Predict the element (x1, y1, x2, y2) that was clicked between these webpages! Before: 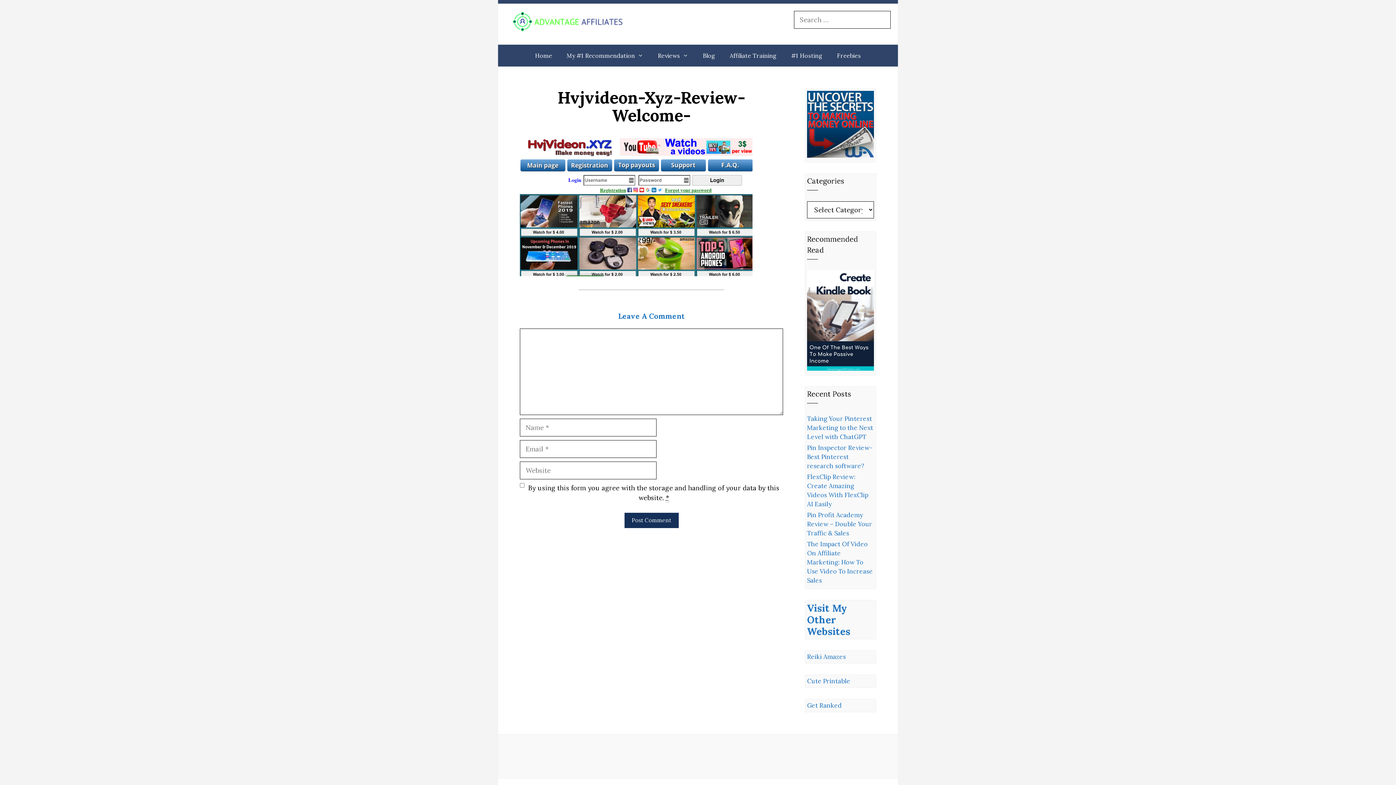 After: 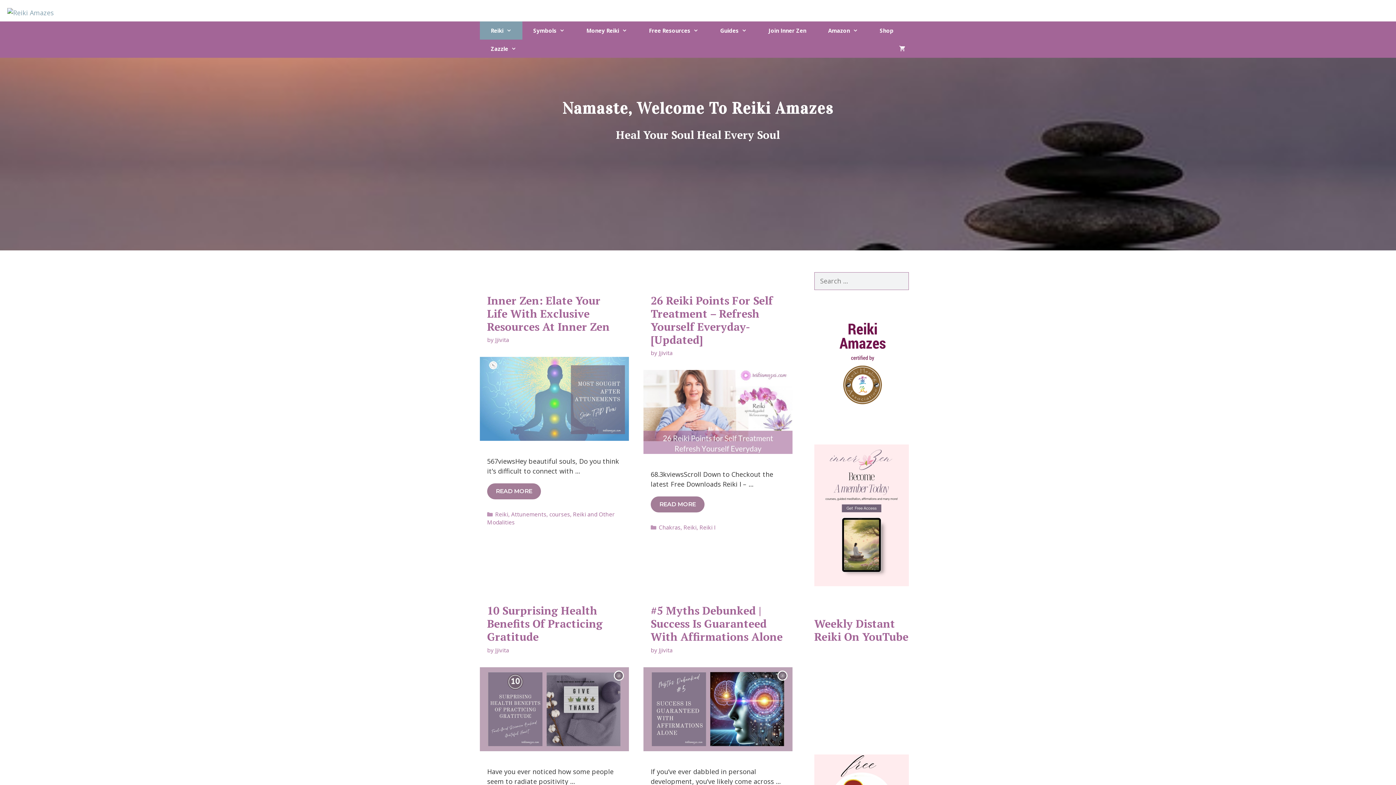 Action: bbox: (807, 653, 846, 661) label: Reiki Amazes